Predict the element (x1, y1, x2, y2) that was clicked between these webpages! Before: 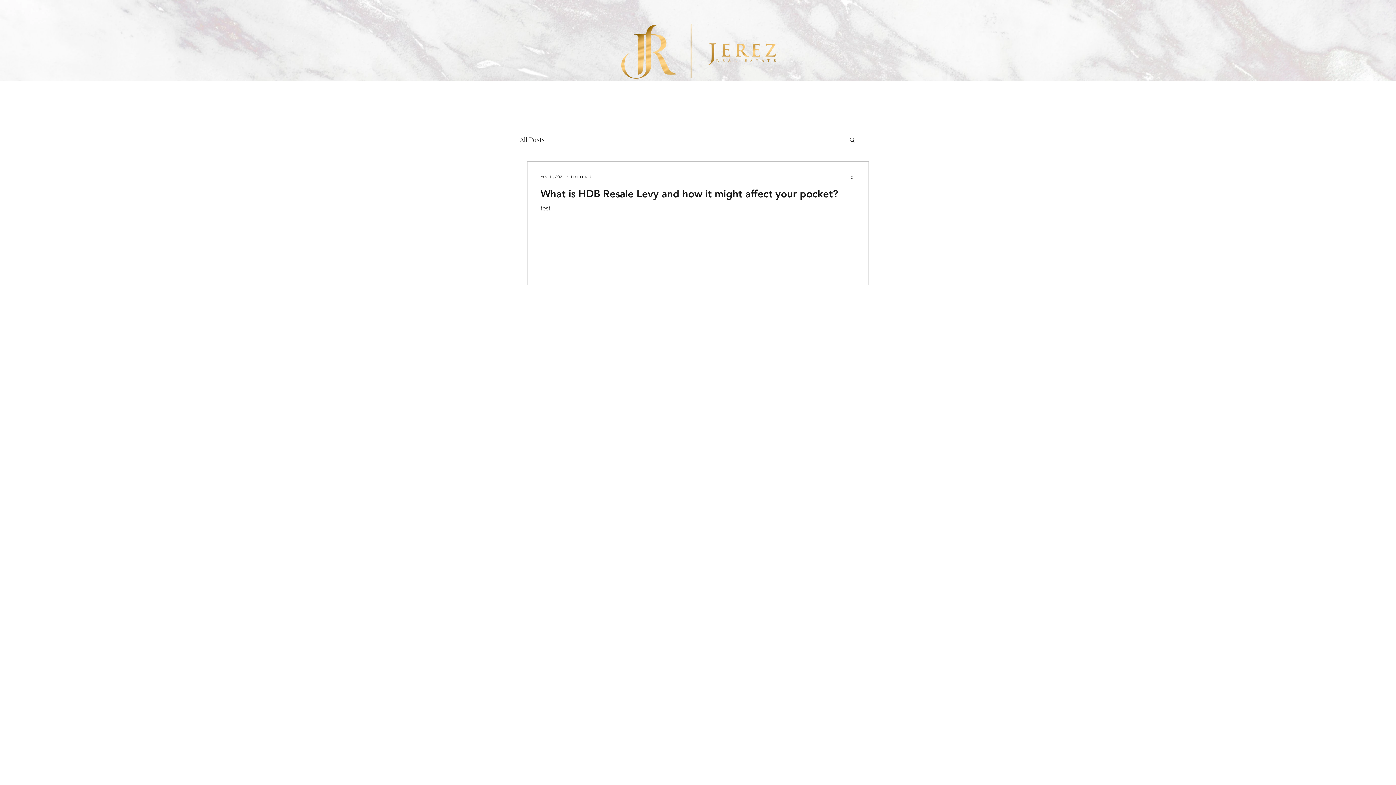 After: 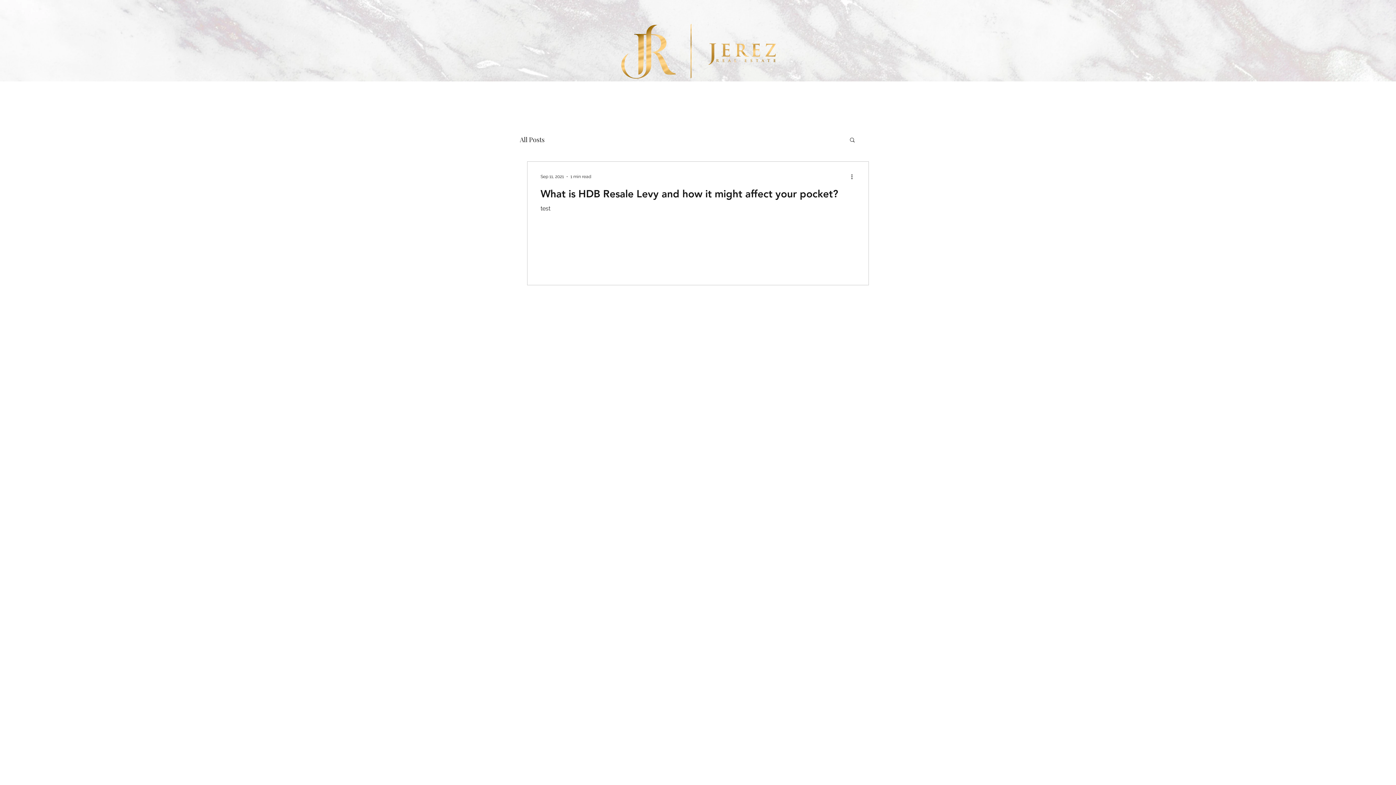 Action: label: Search bbox: (849, 136, 856, 144)